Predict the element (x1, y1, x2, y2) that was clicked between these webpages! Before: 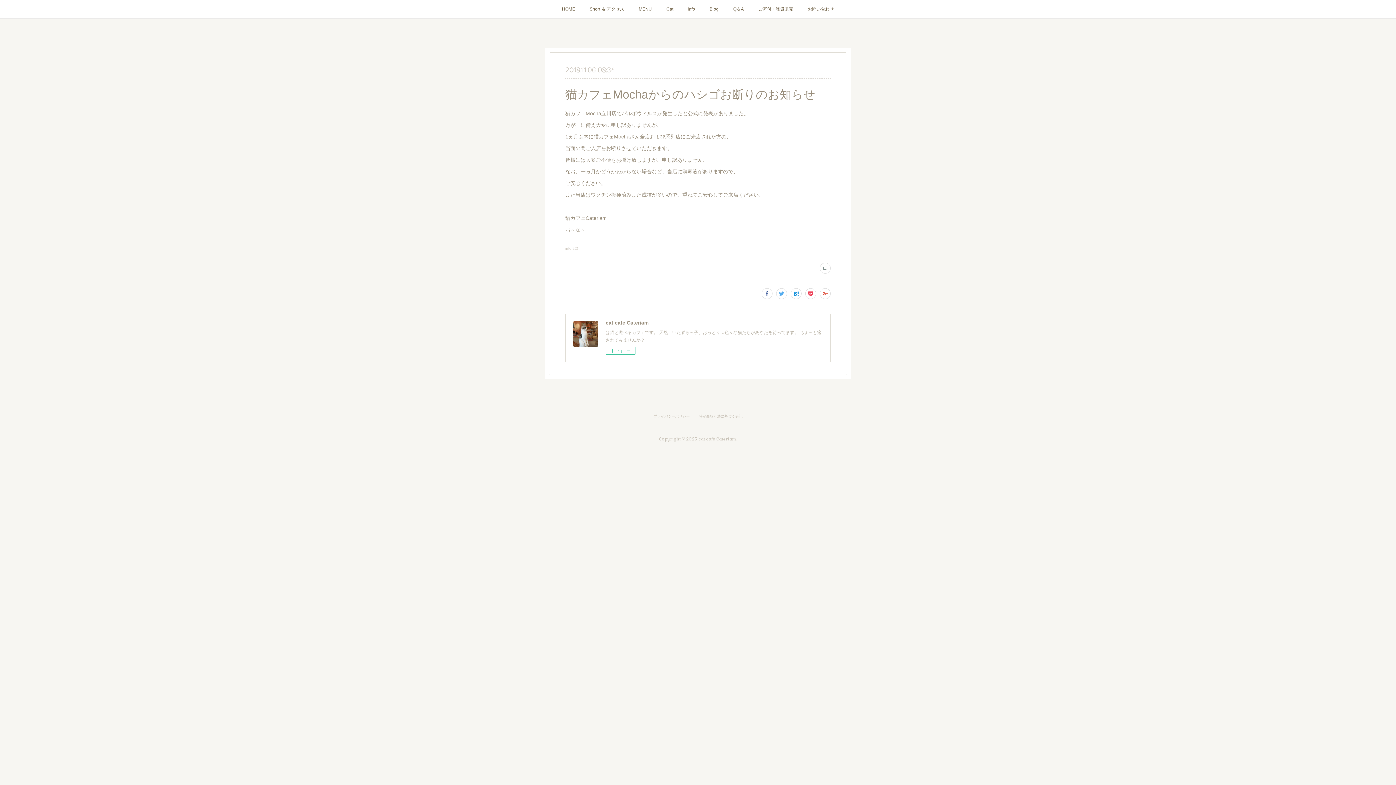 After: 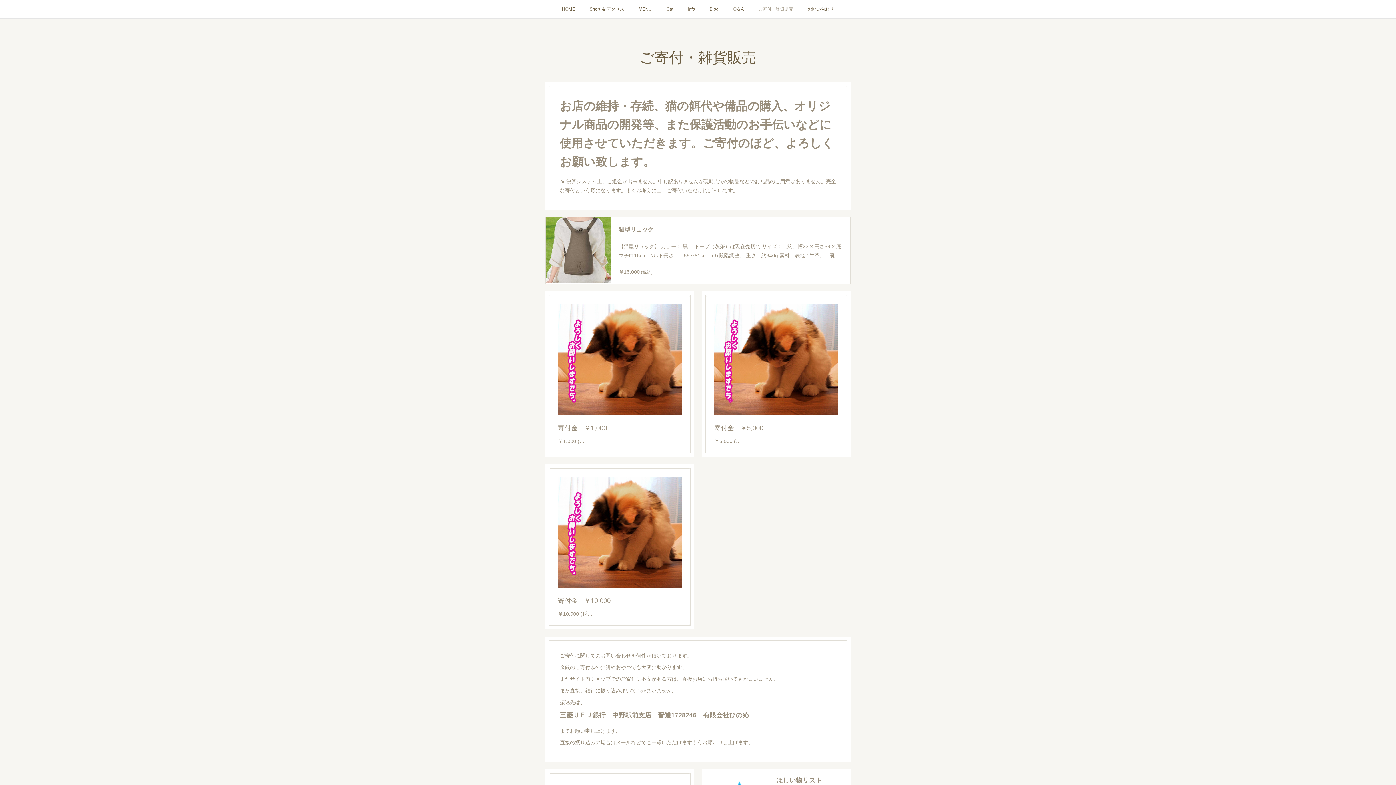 Action: bbox: (751, 0, 800, 18) label: ご寄付・雑貨販売